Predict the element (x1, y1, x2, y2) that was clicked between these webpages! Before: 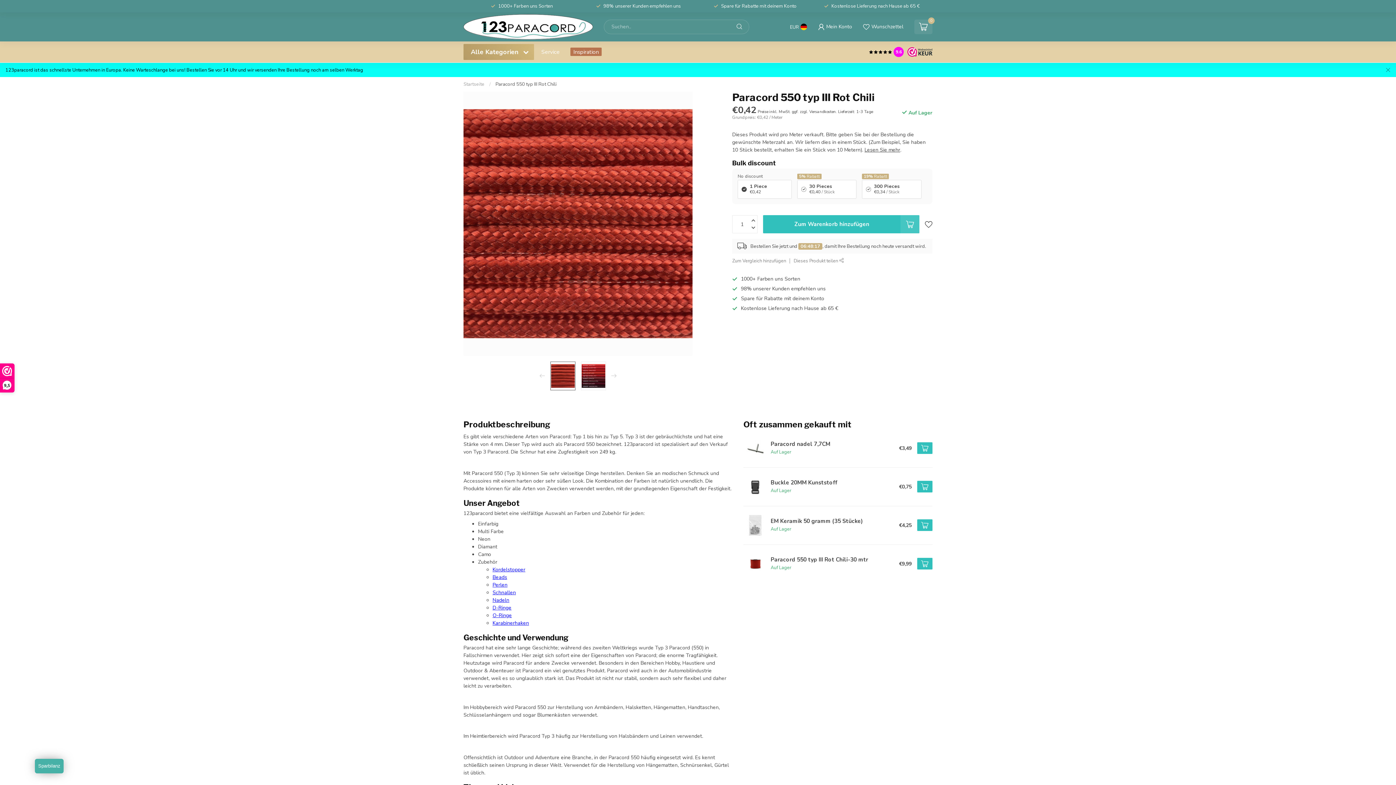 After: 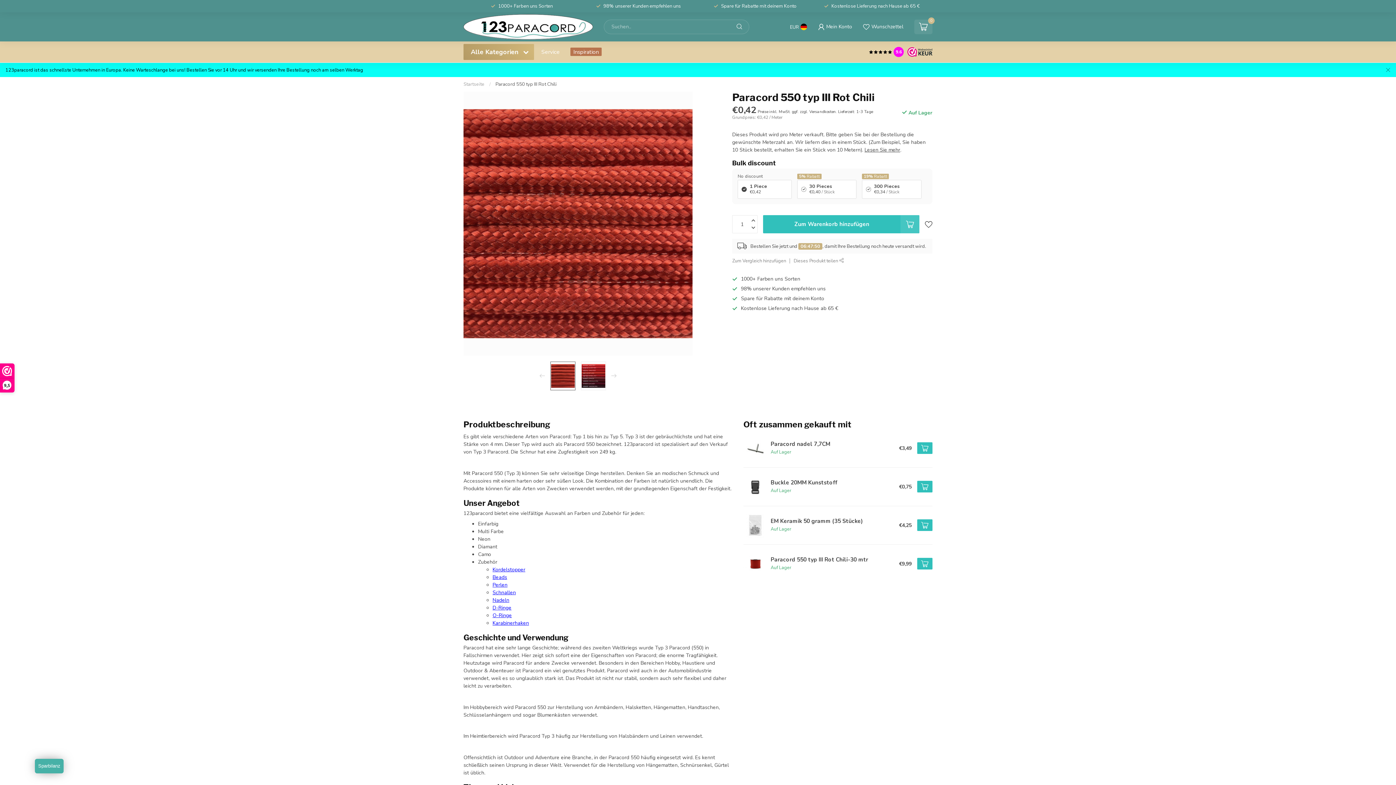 Action: bbox: (492, 612, 512, 619) label: O-Ringe